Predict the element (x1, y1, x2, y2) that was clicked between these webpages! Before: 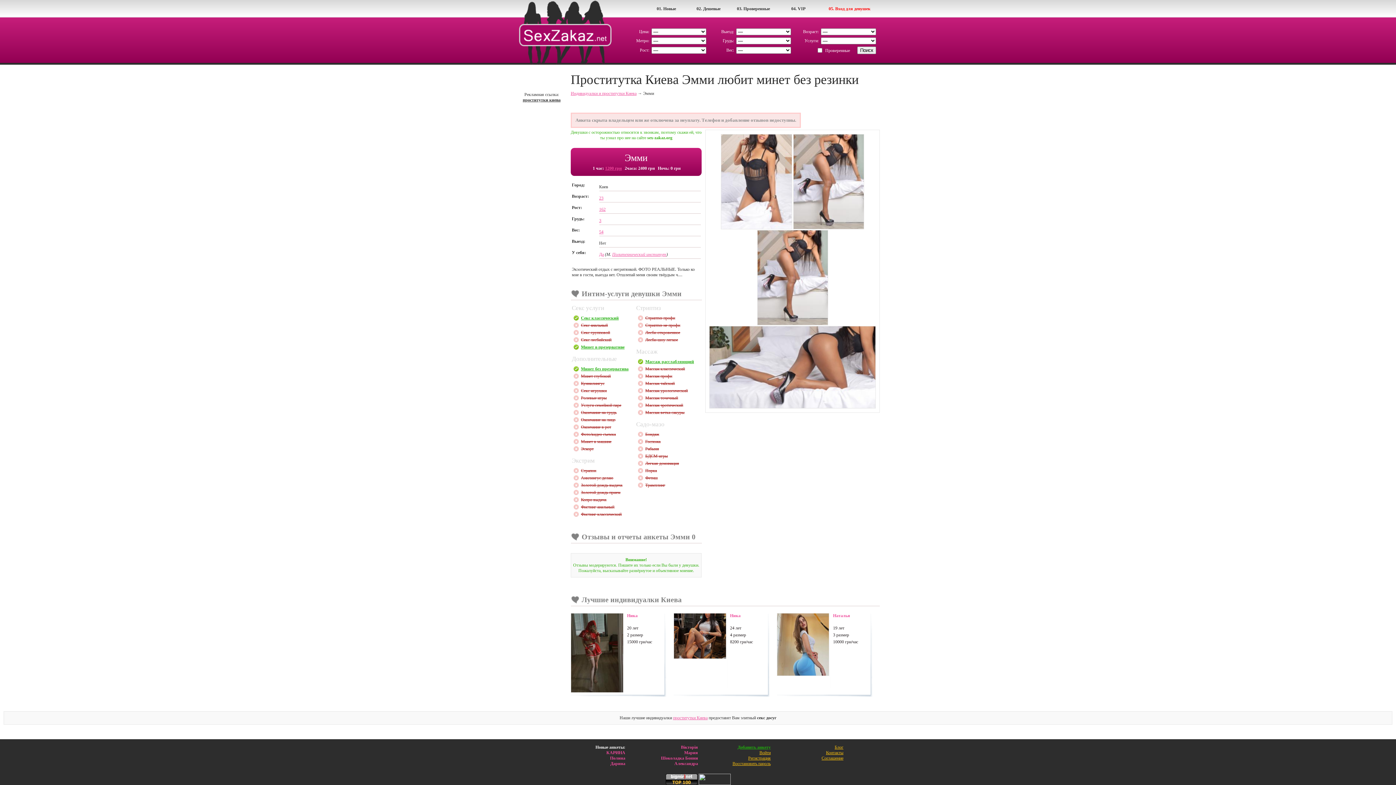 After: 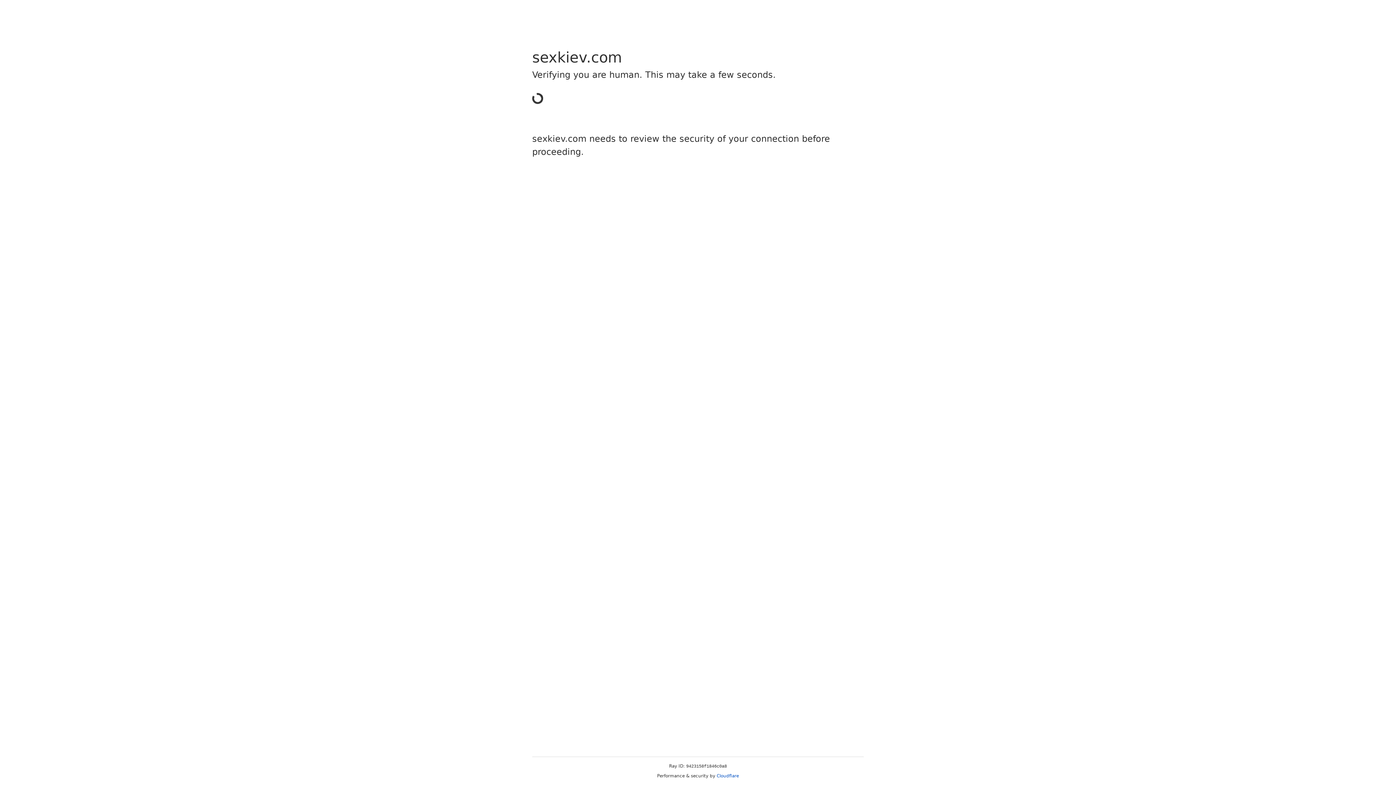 Action: label: Восстановить пароль bbox: (732, 761, 770, 766)